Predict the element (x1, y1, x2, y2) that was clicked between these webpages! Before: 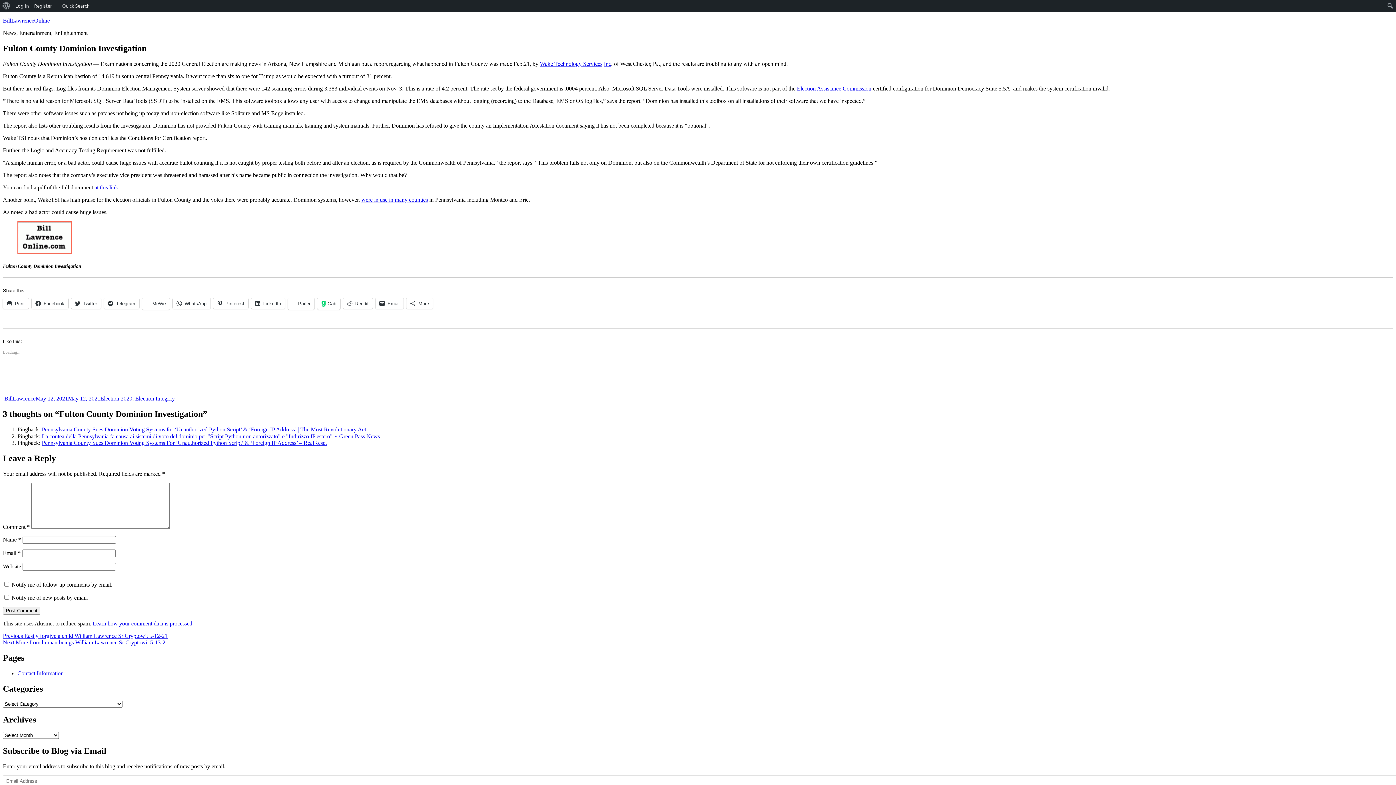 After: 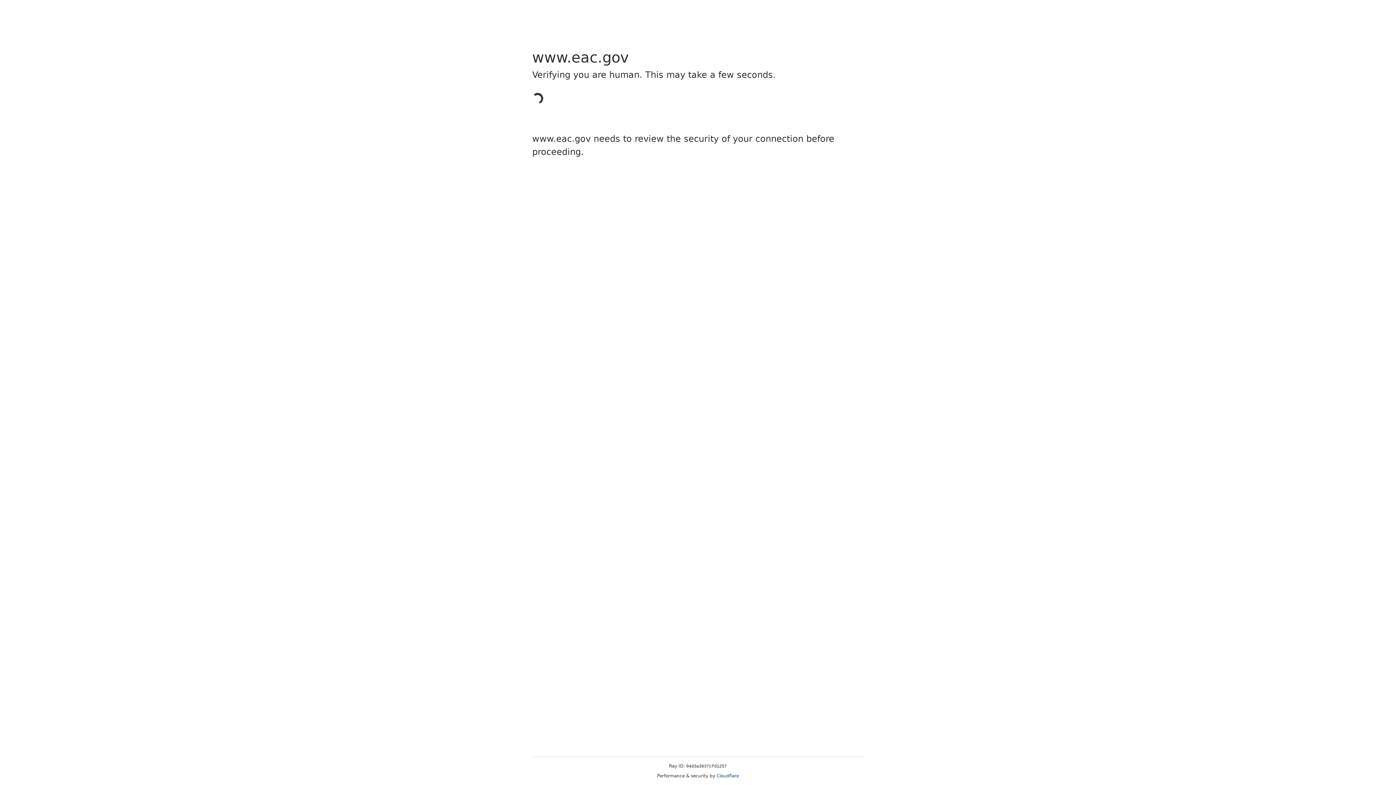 Action: bbox: (797, 85, 871, 91) label: Election Assistance Commission